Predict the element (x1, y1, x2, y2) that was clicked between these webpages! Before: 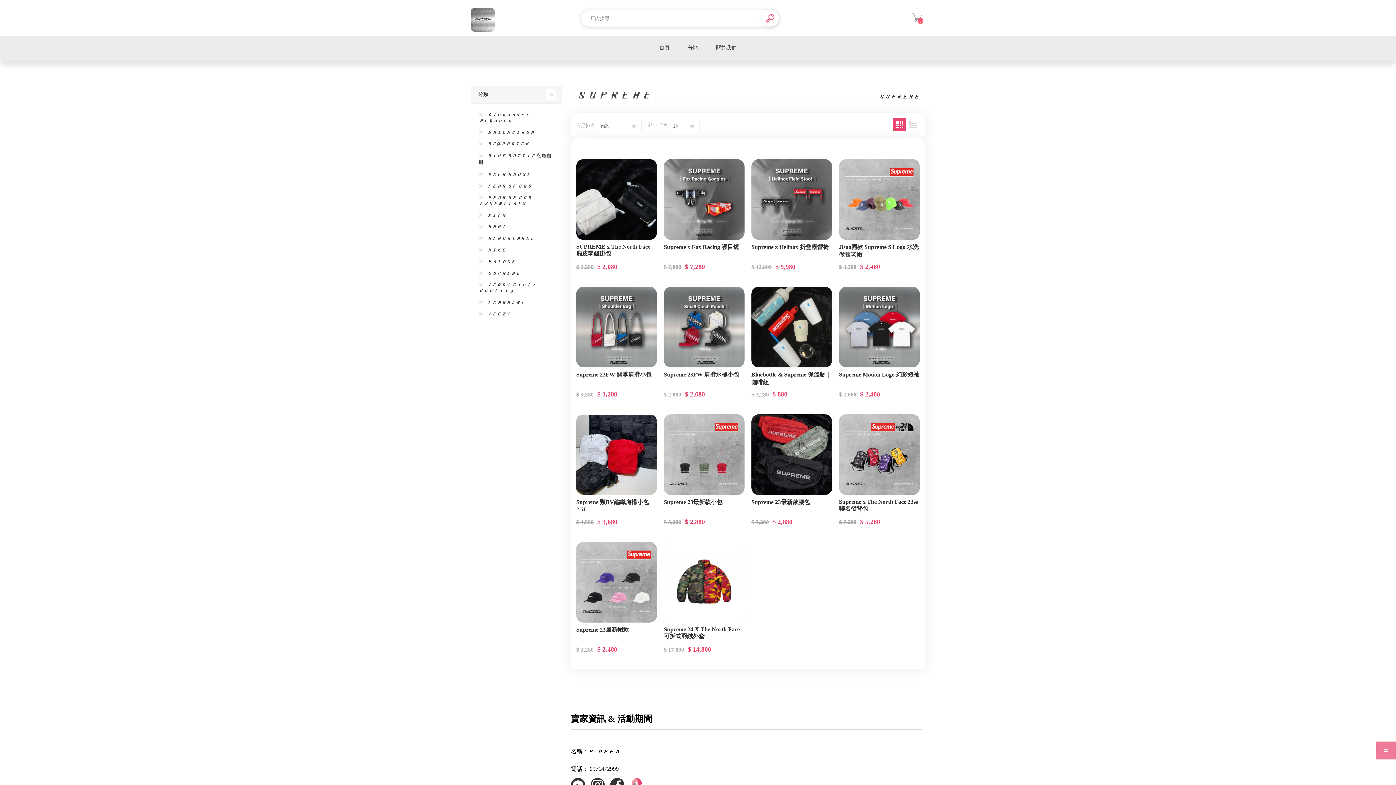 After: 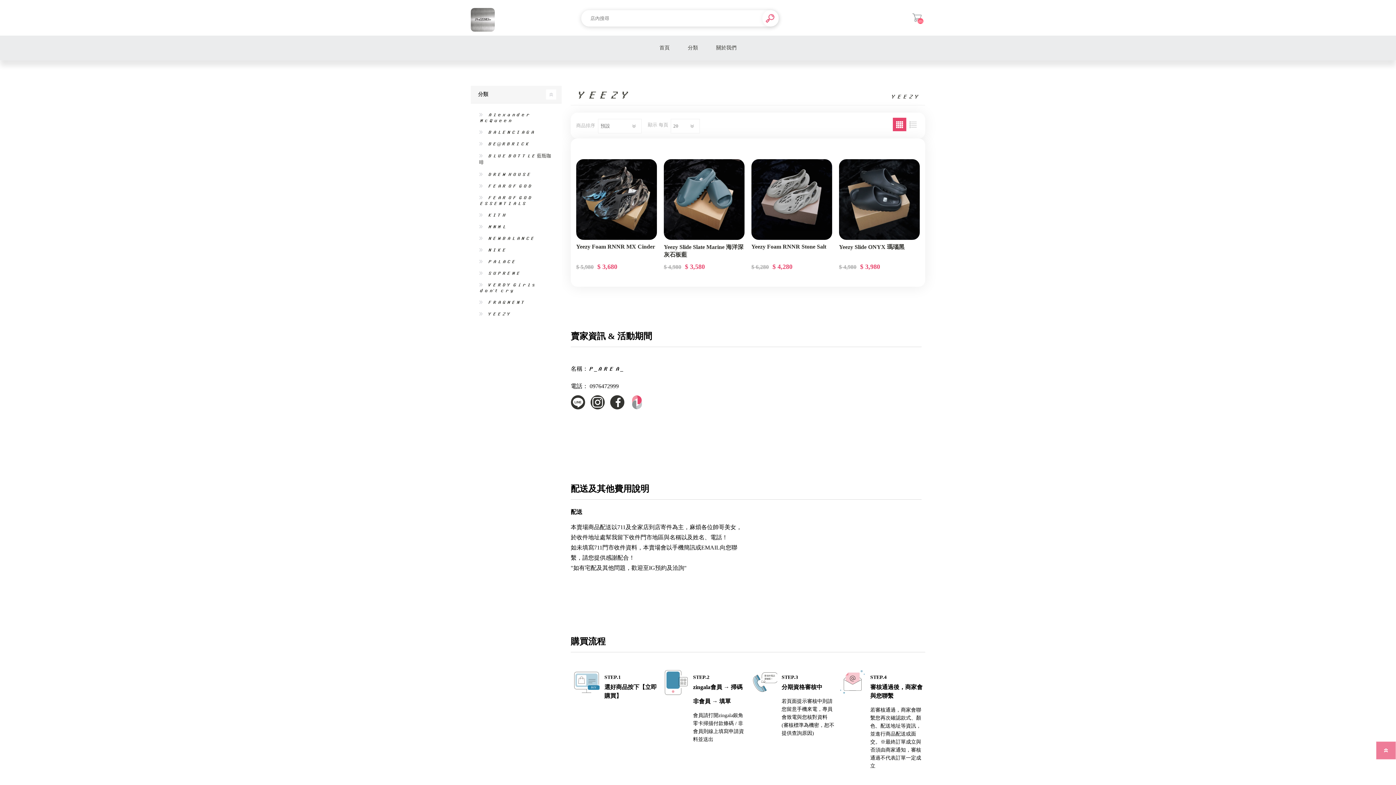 Action: bbox: (478, 308, 512, 320) label:  𝙔𝙀𝙀𝙕𝙔